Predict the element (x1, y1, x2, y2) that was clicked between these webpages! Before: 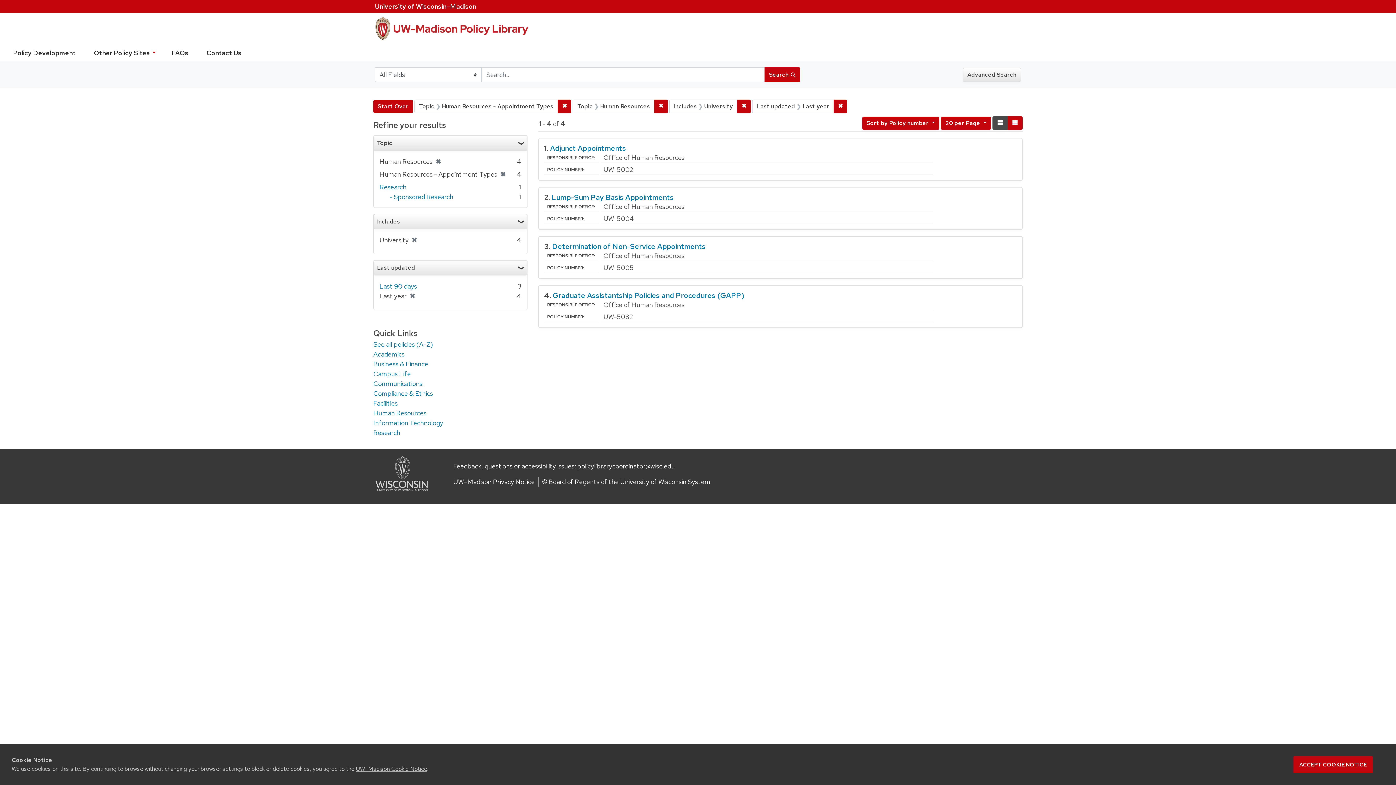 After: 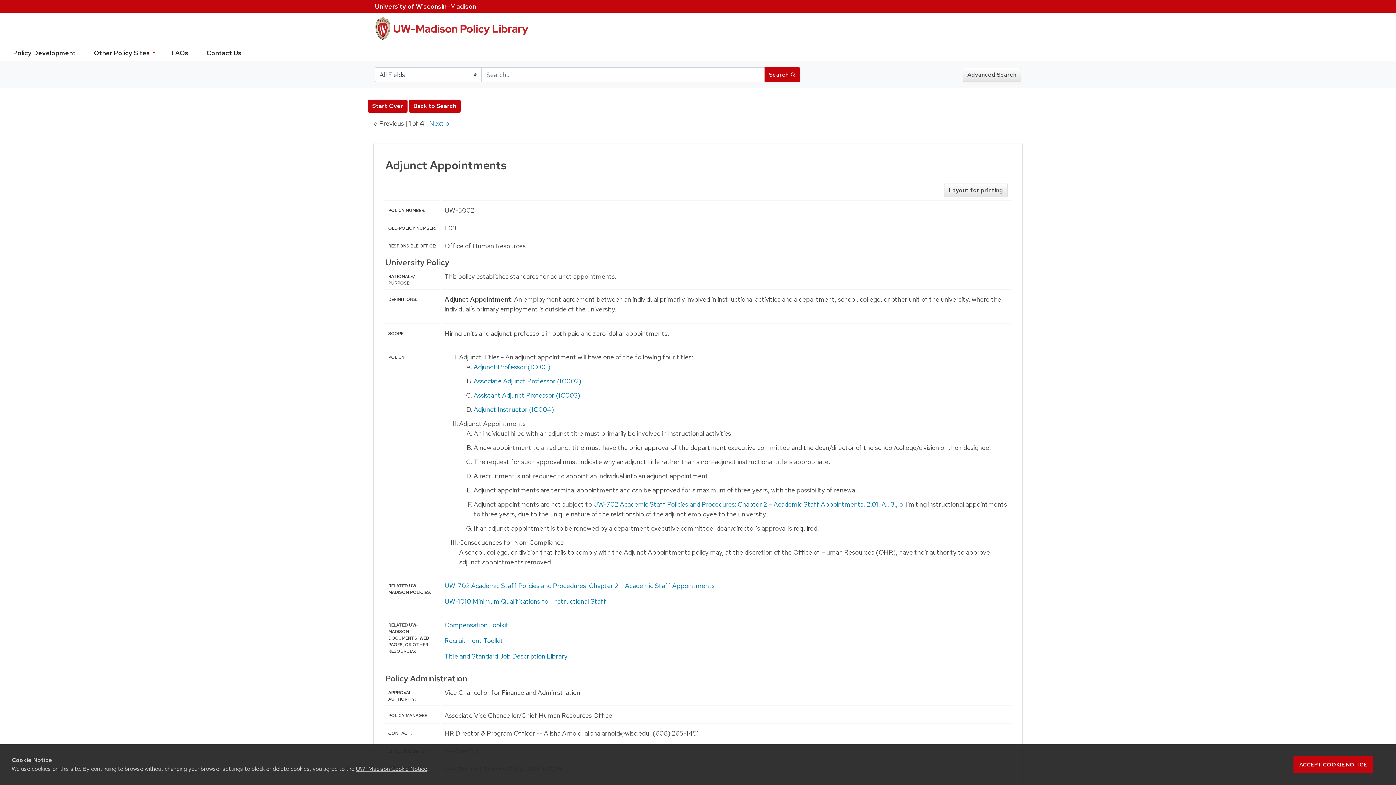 Action: label: Adjunct Appointments bbox: (550, 143, 626, 153)